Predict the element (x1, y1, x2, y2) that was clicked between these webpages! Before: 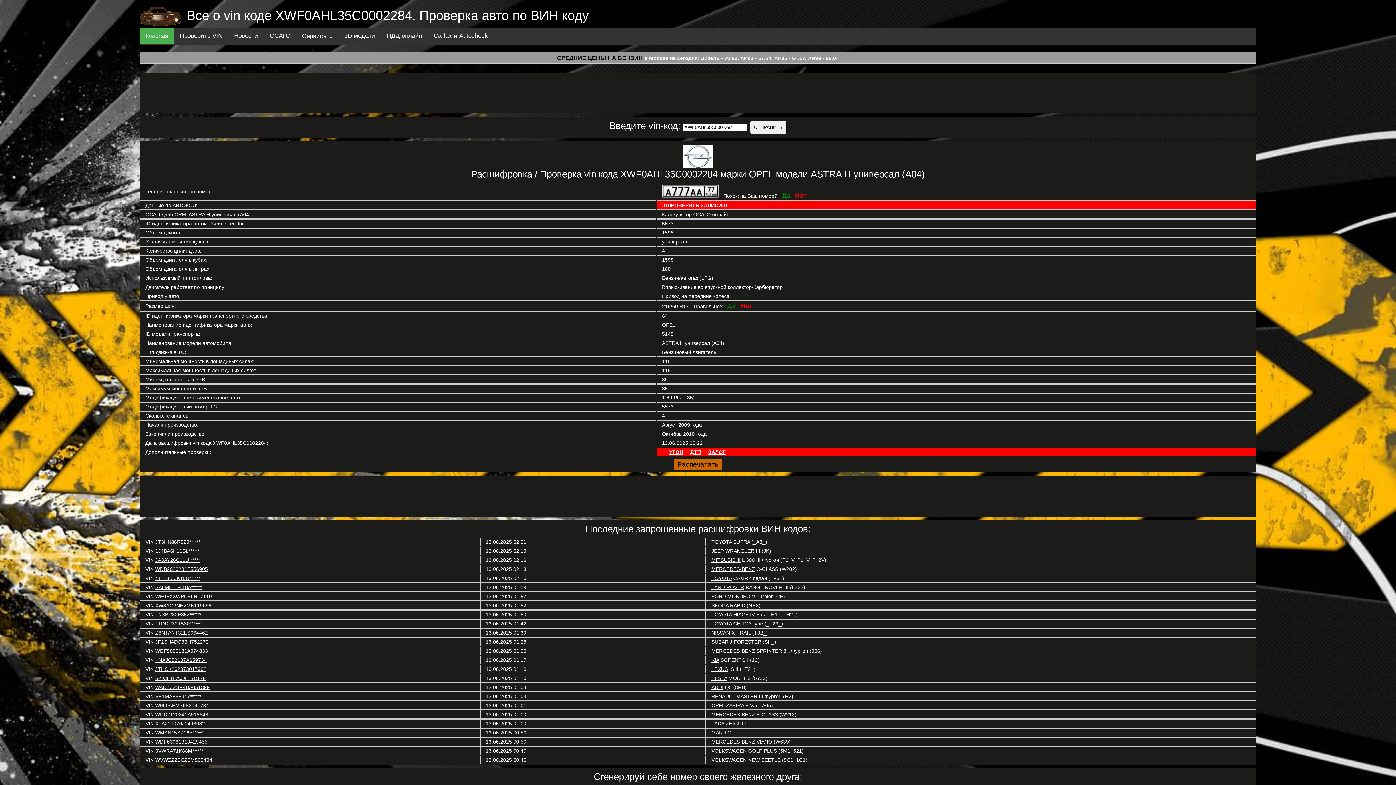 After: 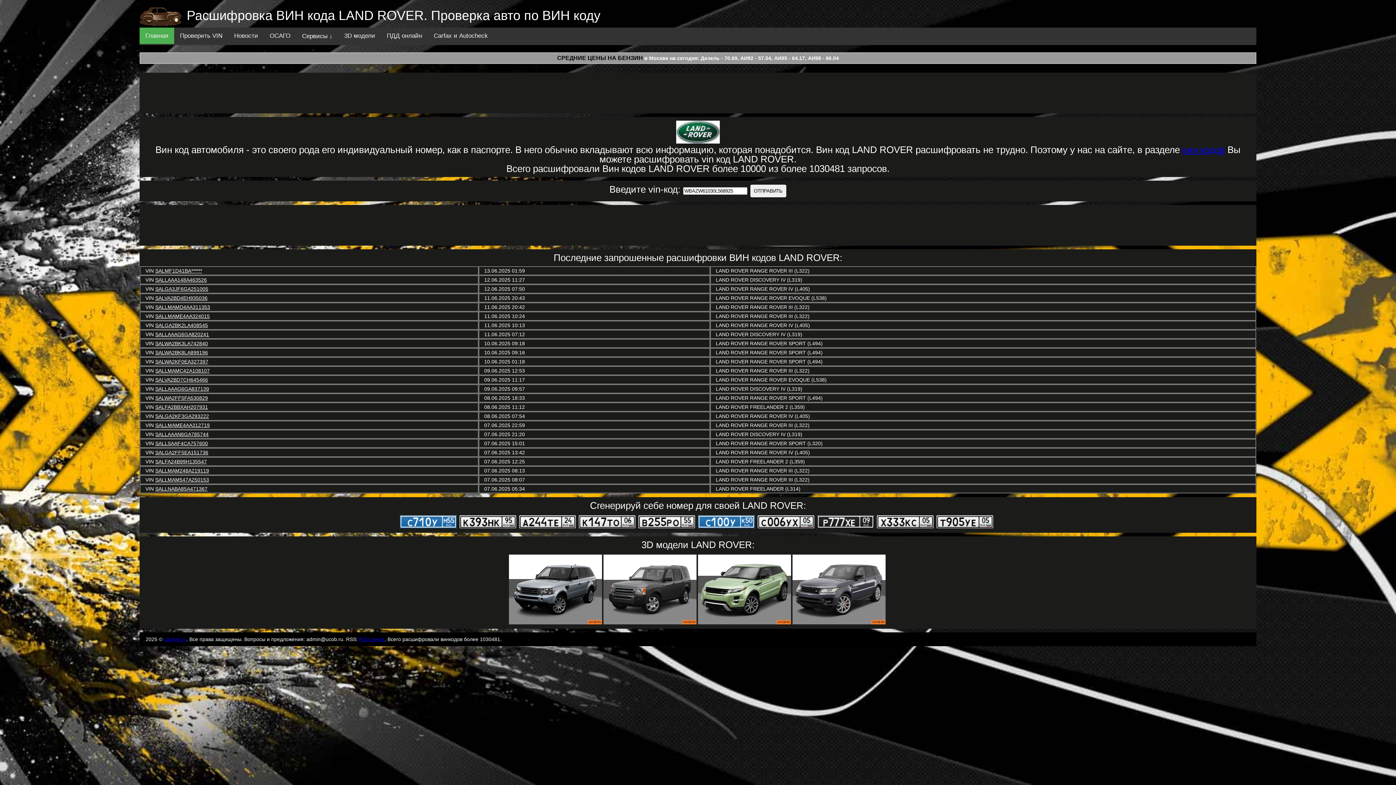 Action: bbox: (711, 584, 744, 590) label: LAND ROVER